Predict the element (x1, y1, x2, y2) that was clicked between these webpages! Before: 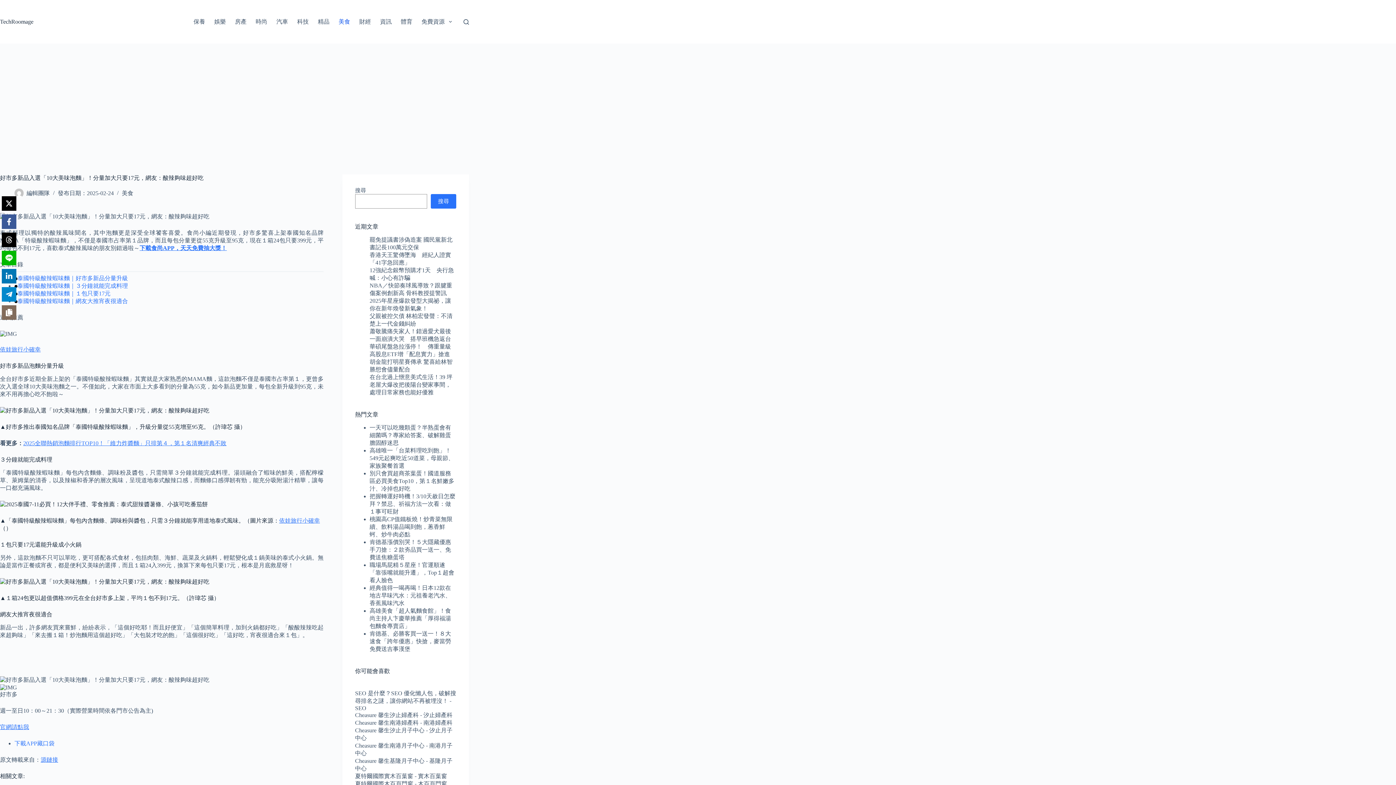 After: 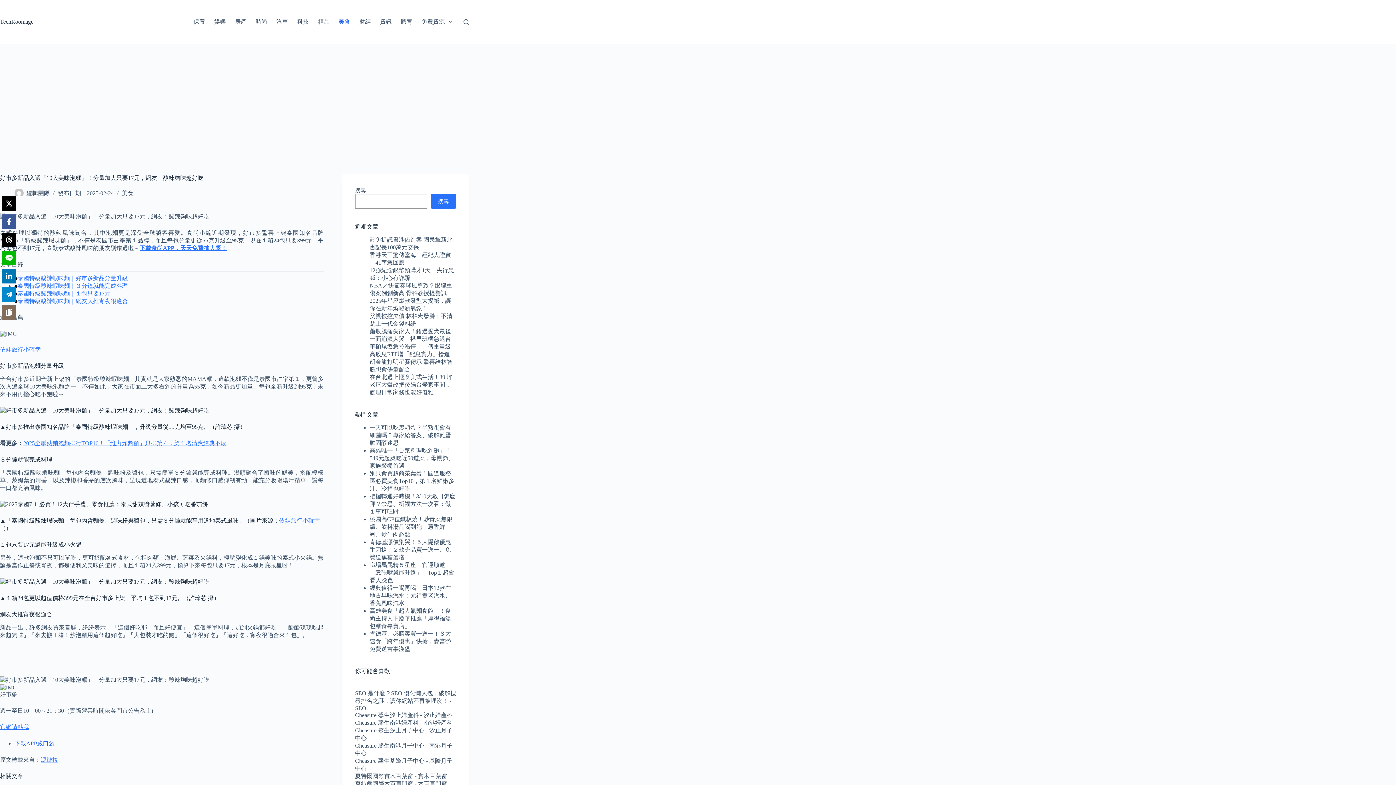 Action: label: 下載APP藏口袋 bbox: (14, 740, 54, 746)